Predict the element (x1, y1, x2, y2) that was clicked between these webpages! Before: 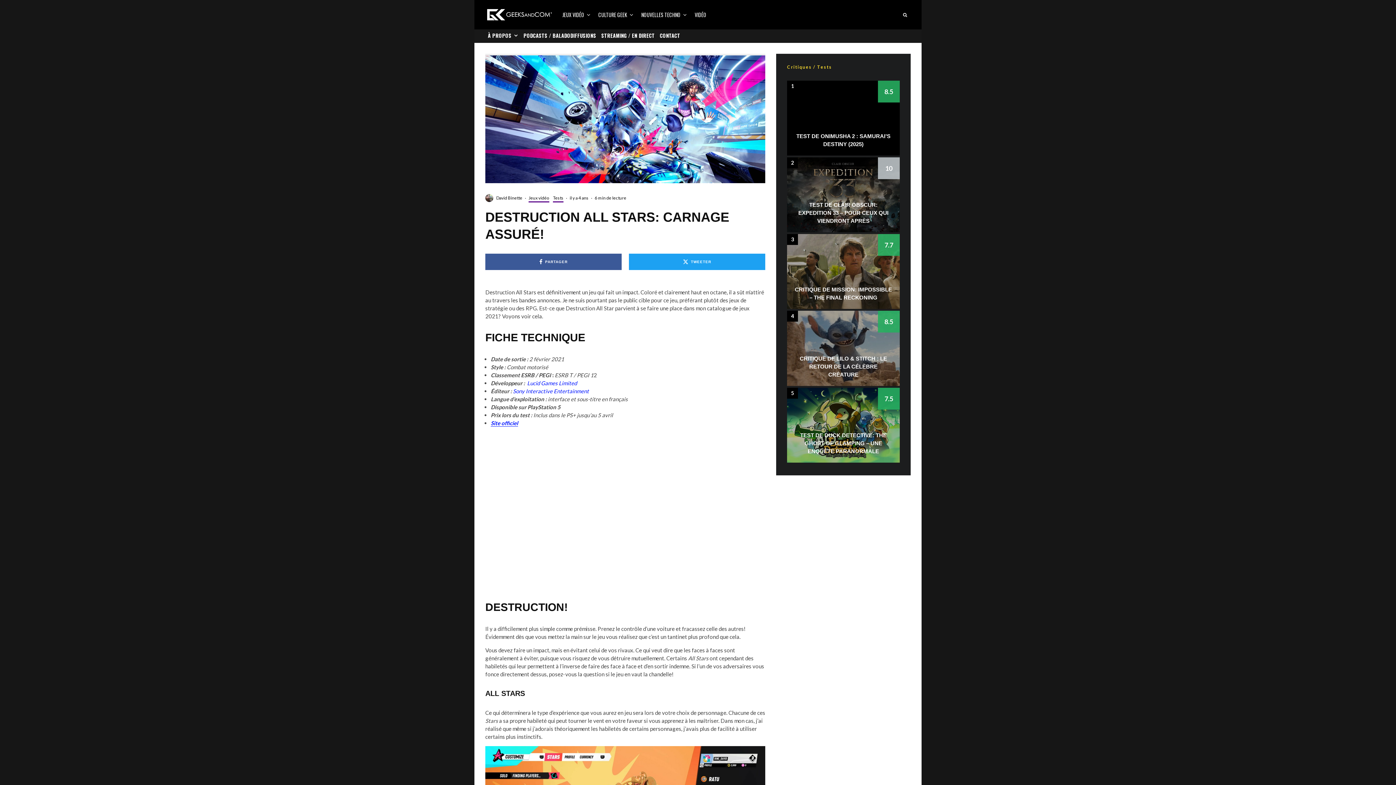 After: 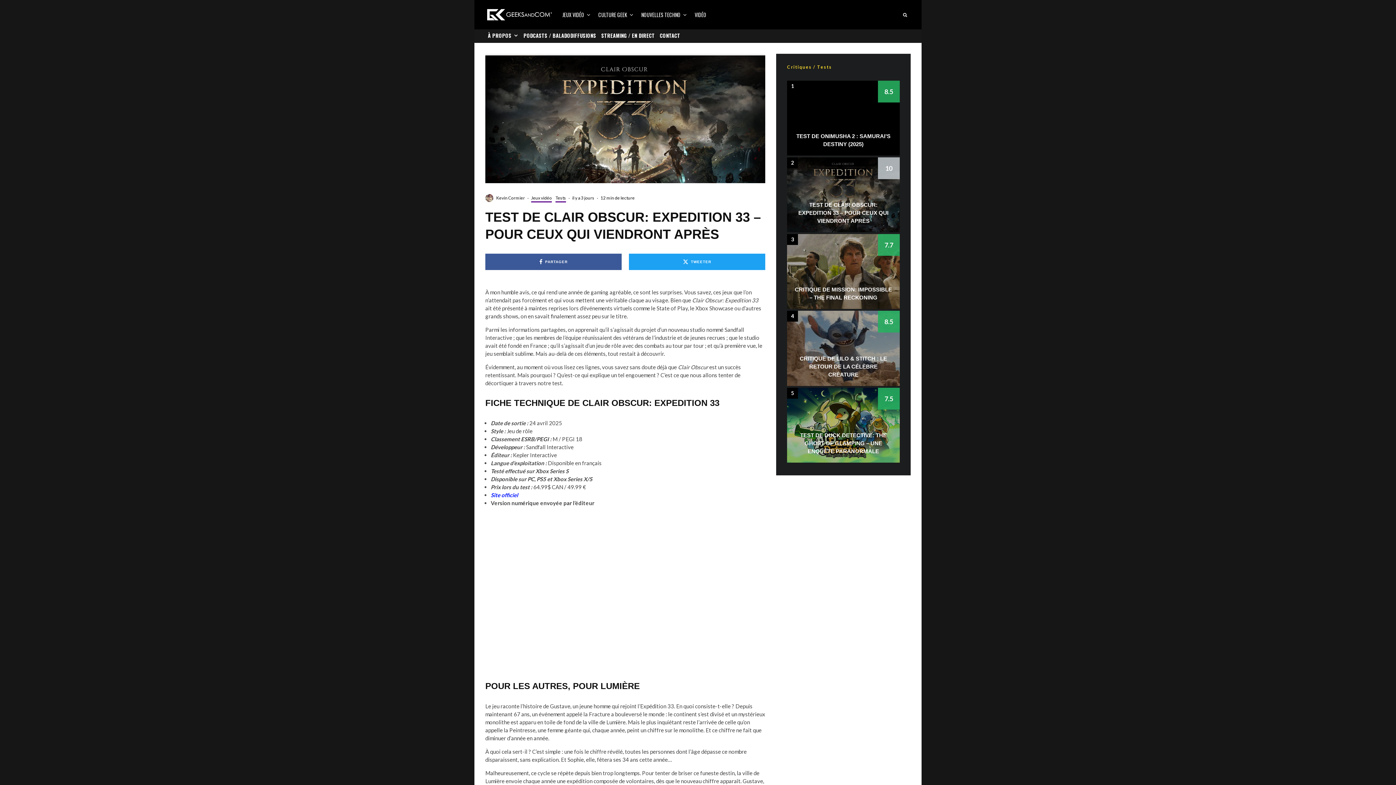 Action: bbox: (787, 157, 900, 232)